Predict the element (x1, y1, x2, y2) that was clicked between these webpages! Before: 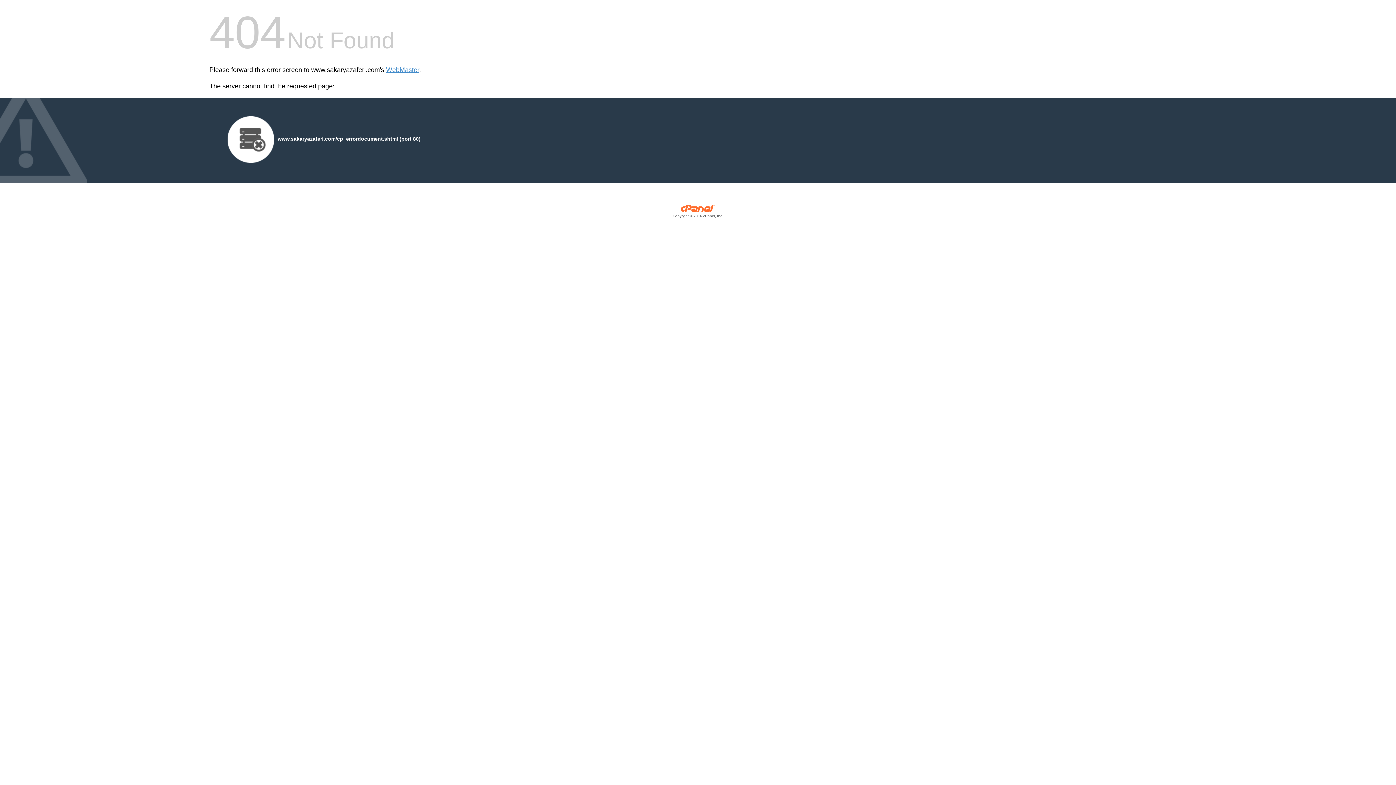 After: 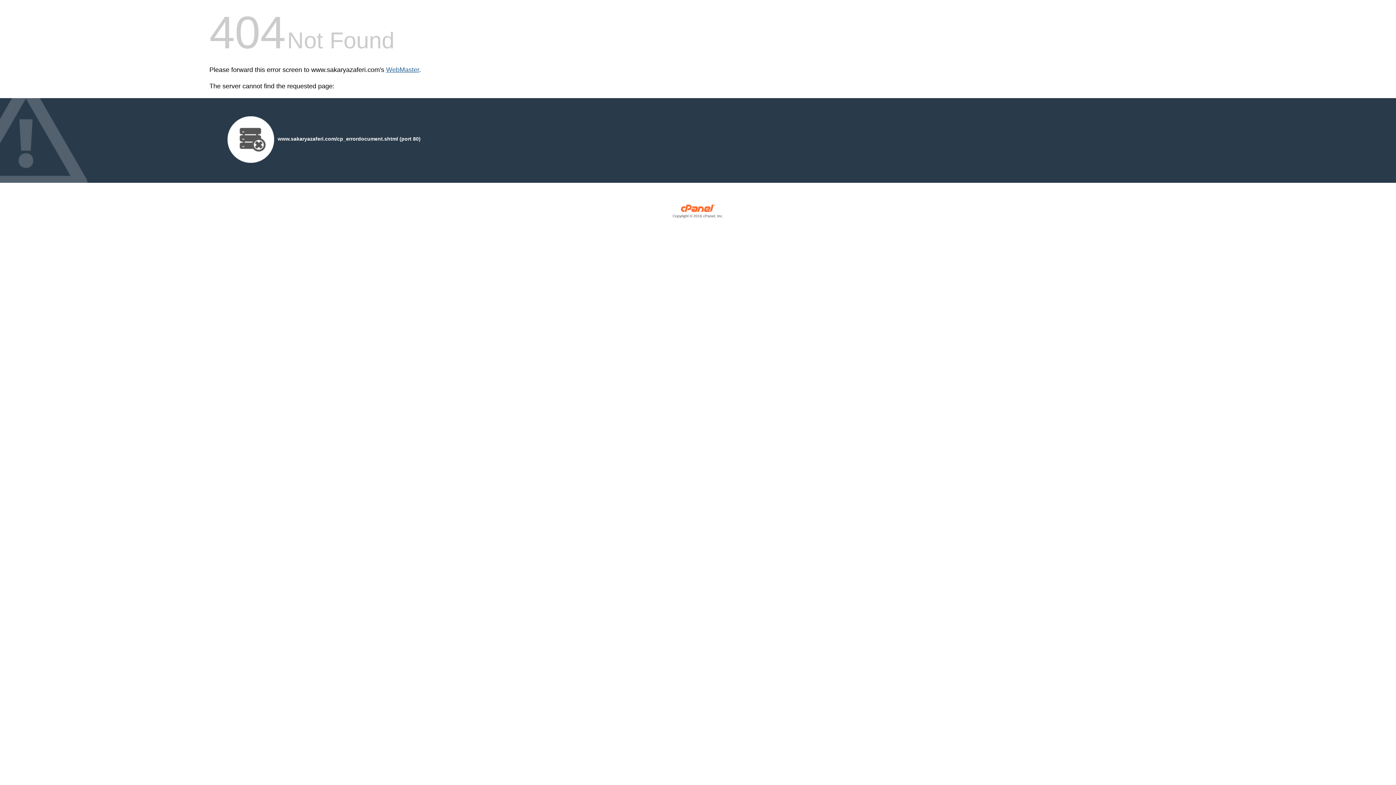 Action: bbox: (386, 66, 419, 73) label: WebMaster